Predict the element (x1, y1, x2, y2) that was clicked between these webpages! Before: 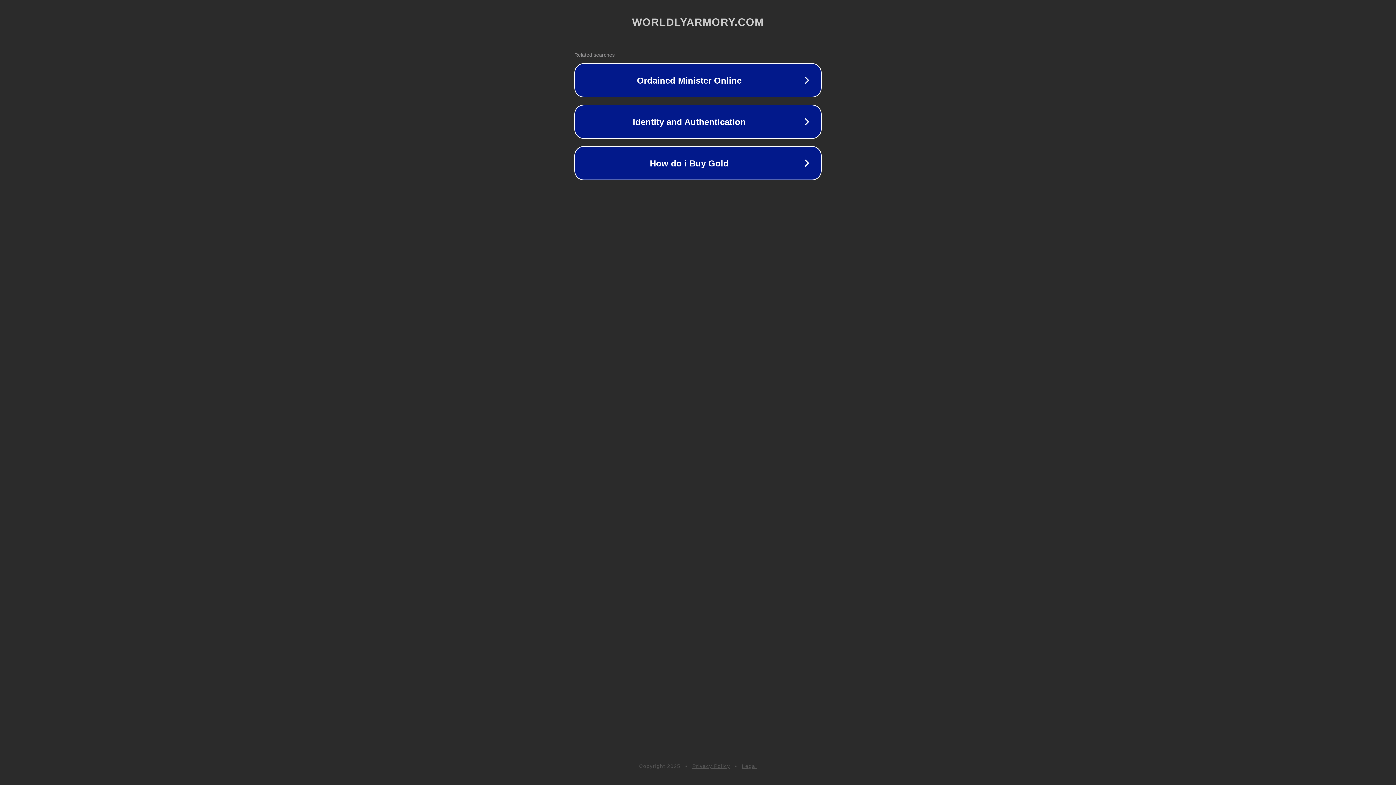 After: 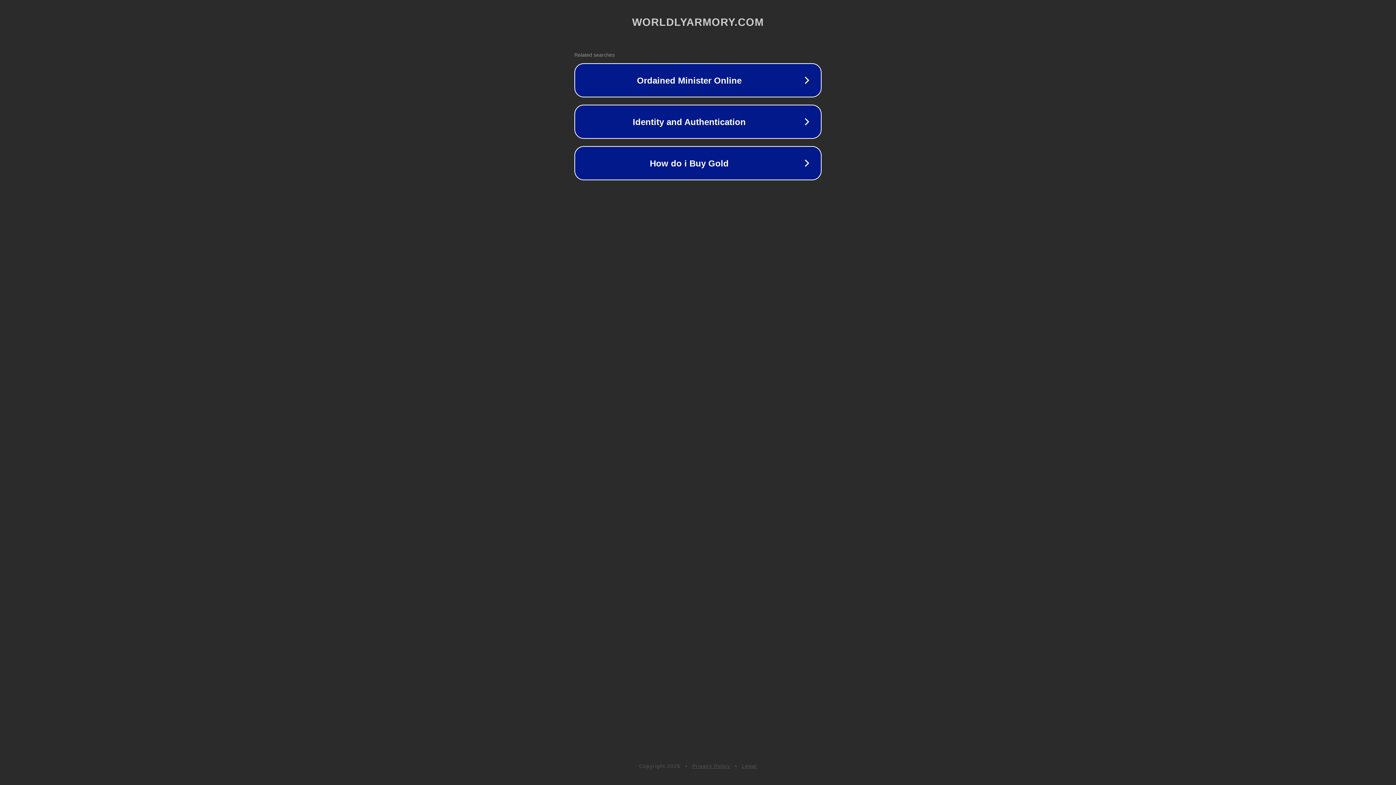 Action: bbox: (692, 763, 730, 769) label: Privacy Policy